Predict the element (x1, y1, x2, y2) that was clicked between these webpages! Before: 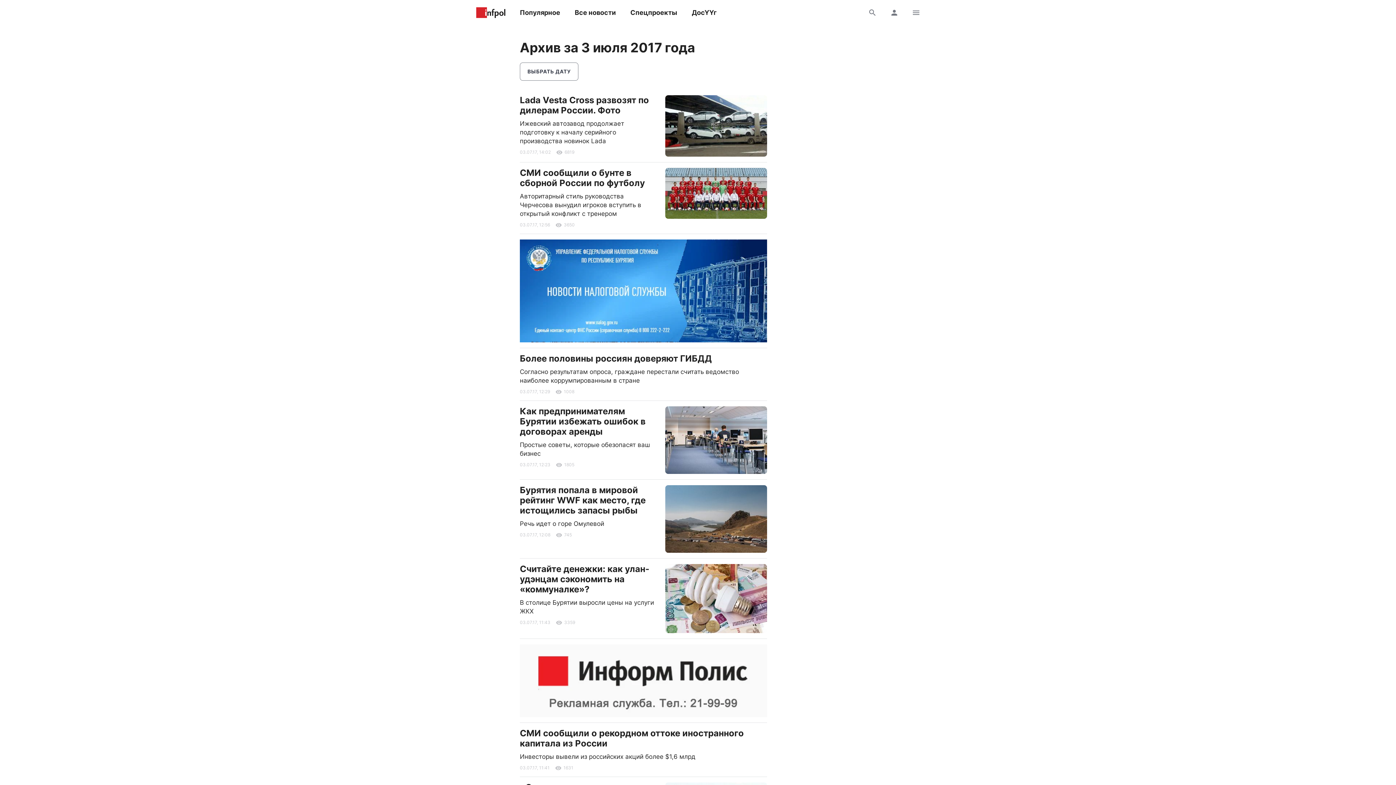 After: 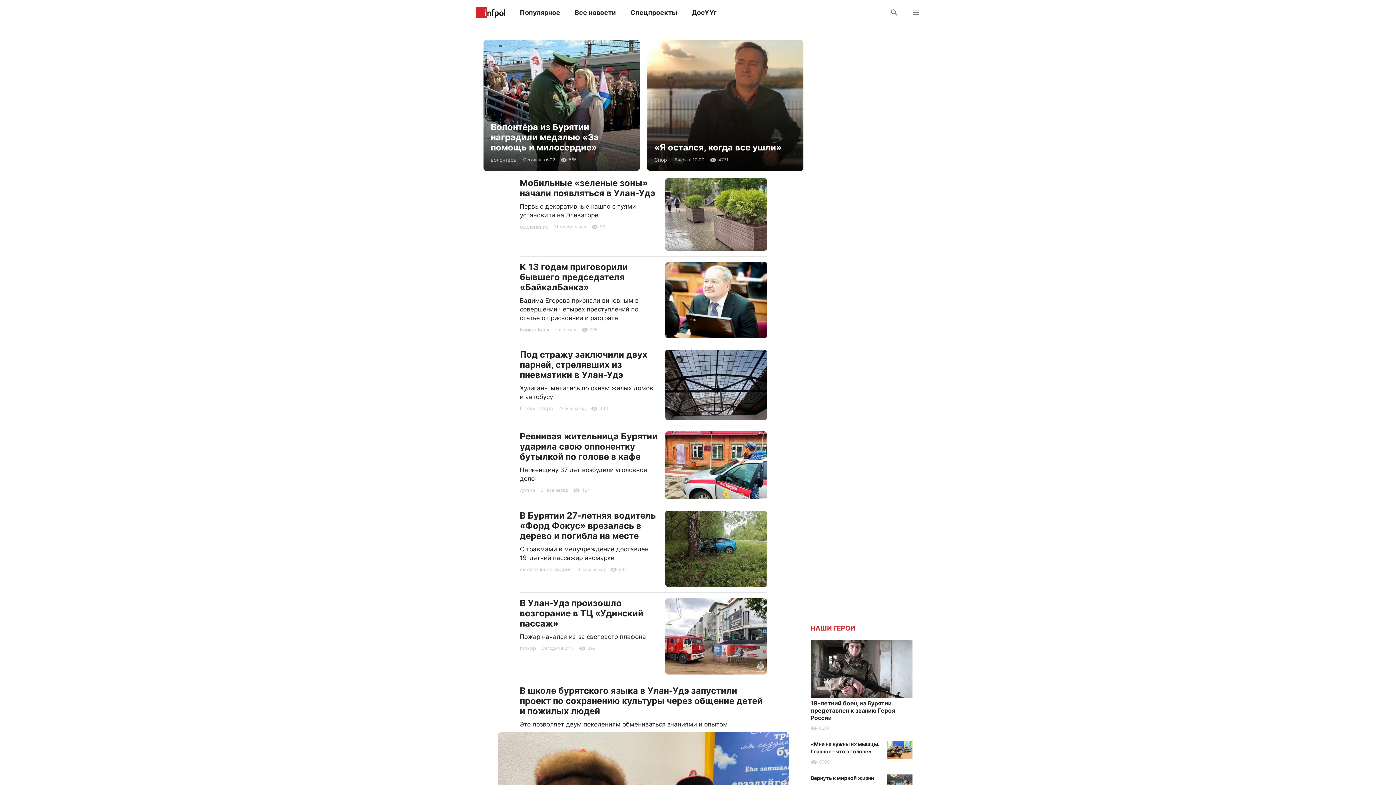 Action: label: Информ Полис bbox: (476, 3, 505, 21)